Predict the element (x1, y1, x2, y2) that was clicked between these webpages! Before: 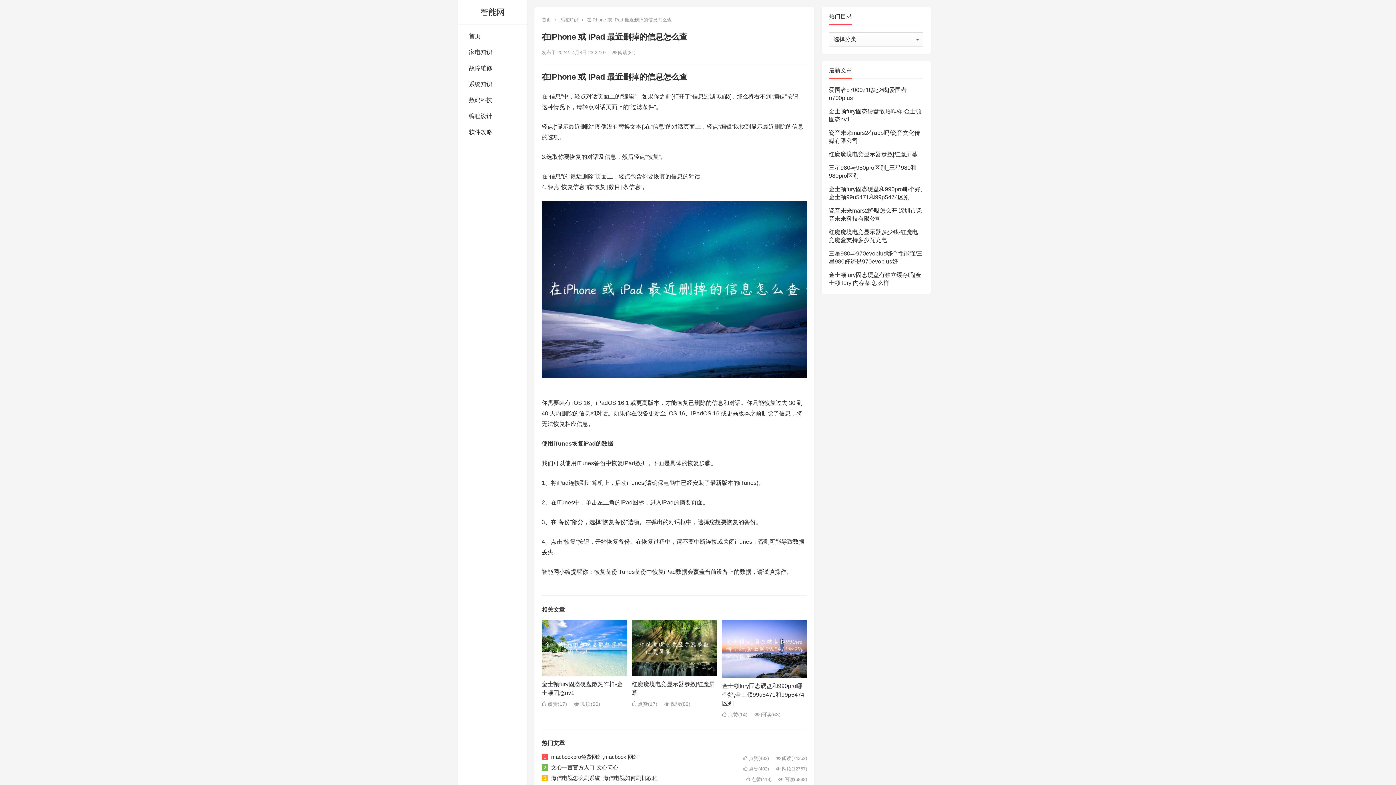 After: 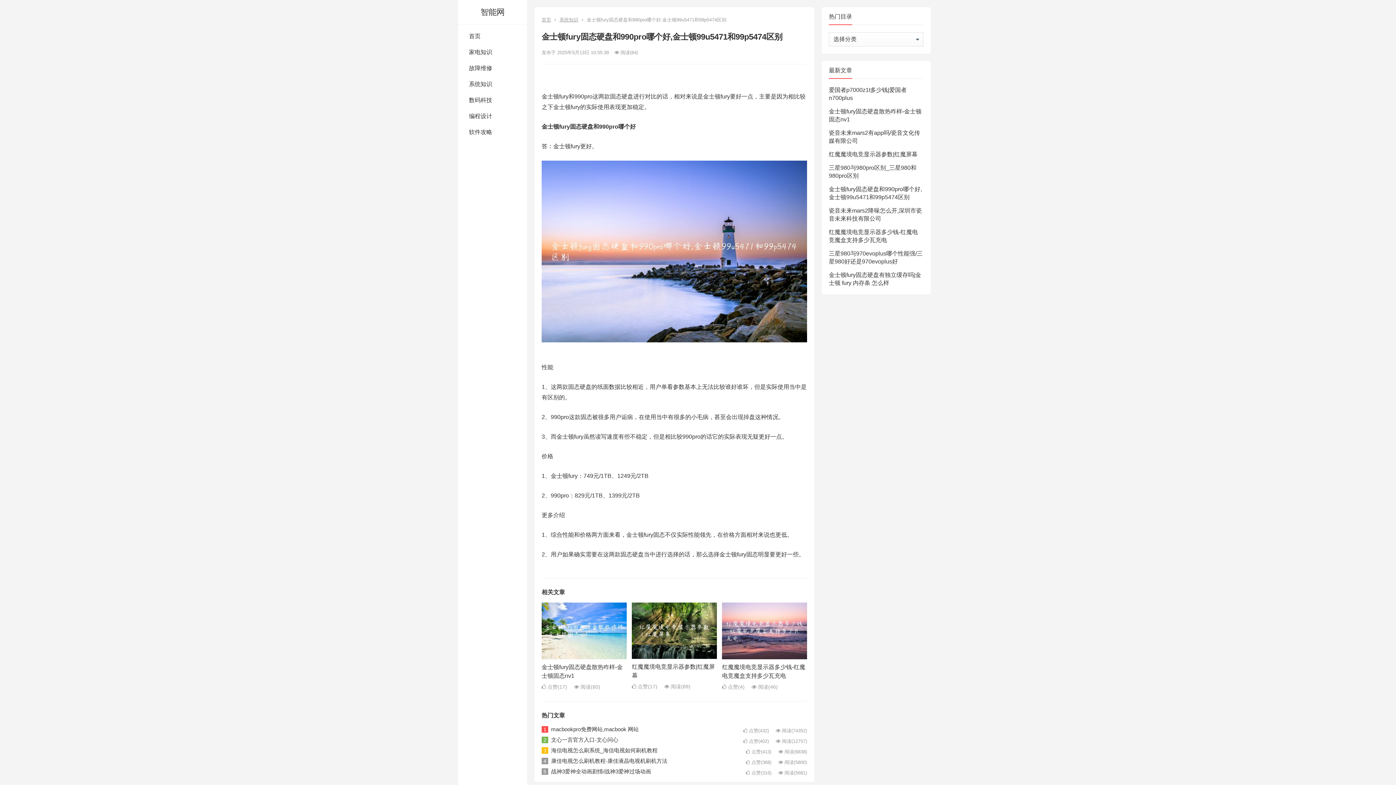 Action: bbox: (722, 683, 804, 706) label: 金士顿fury固态硬盘和990pro哪个好,金士顿99u5471和99p5474区别